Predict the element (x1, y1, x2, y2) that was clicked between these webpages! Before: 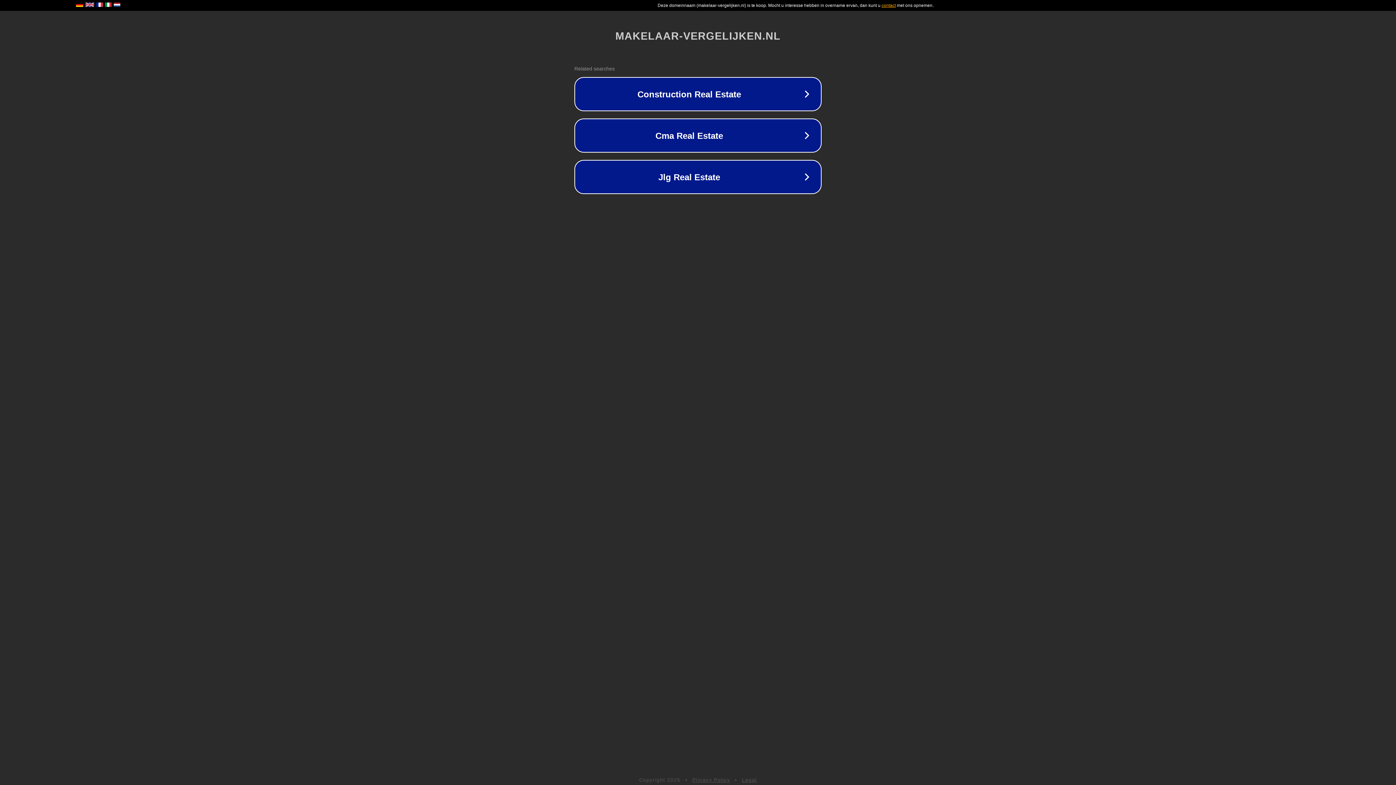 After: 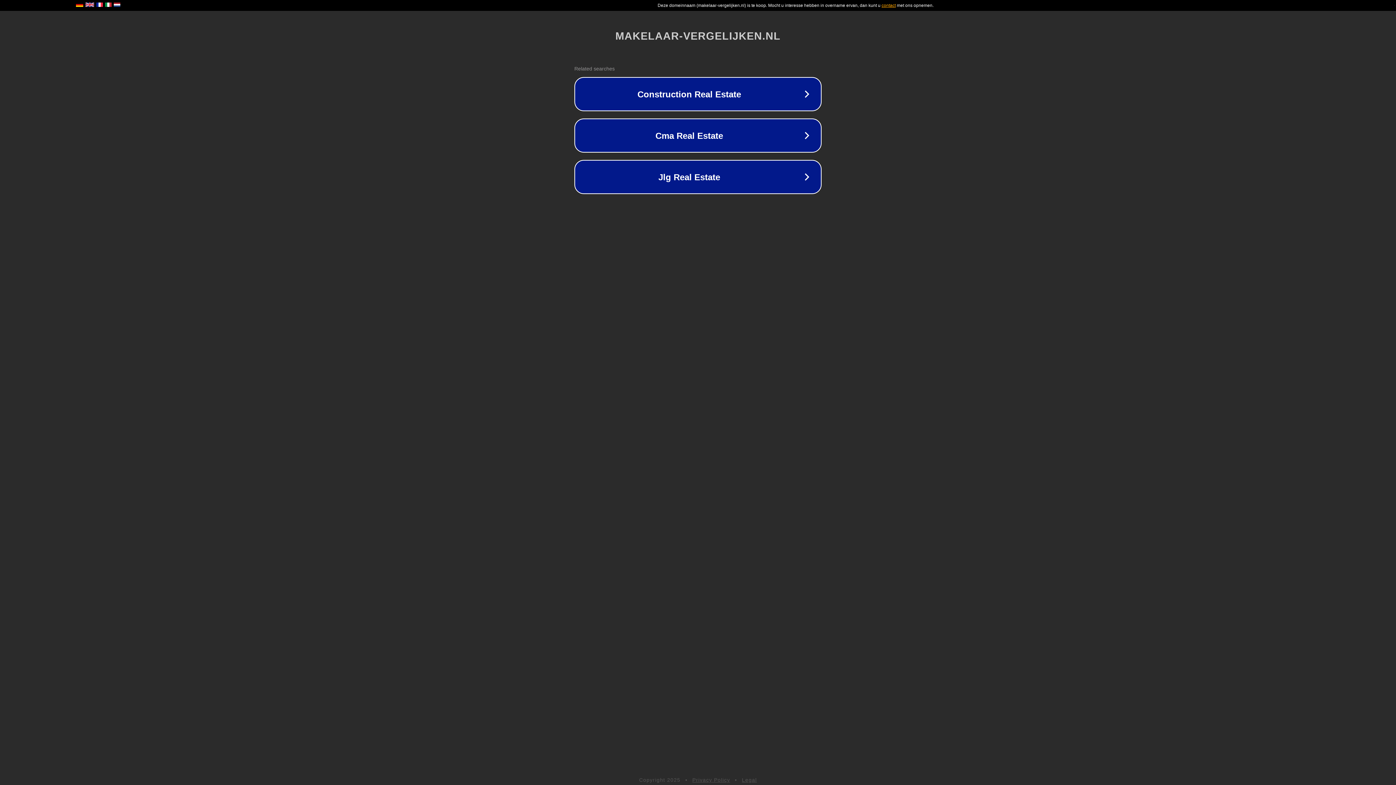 Action: label: Legal bbox: (742, 777, 757, 783)